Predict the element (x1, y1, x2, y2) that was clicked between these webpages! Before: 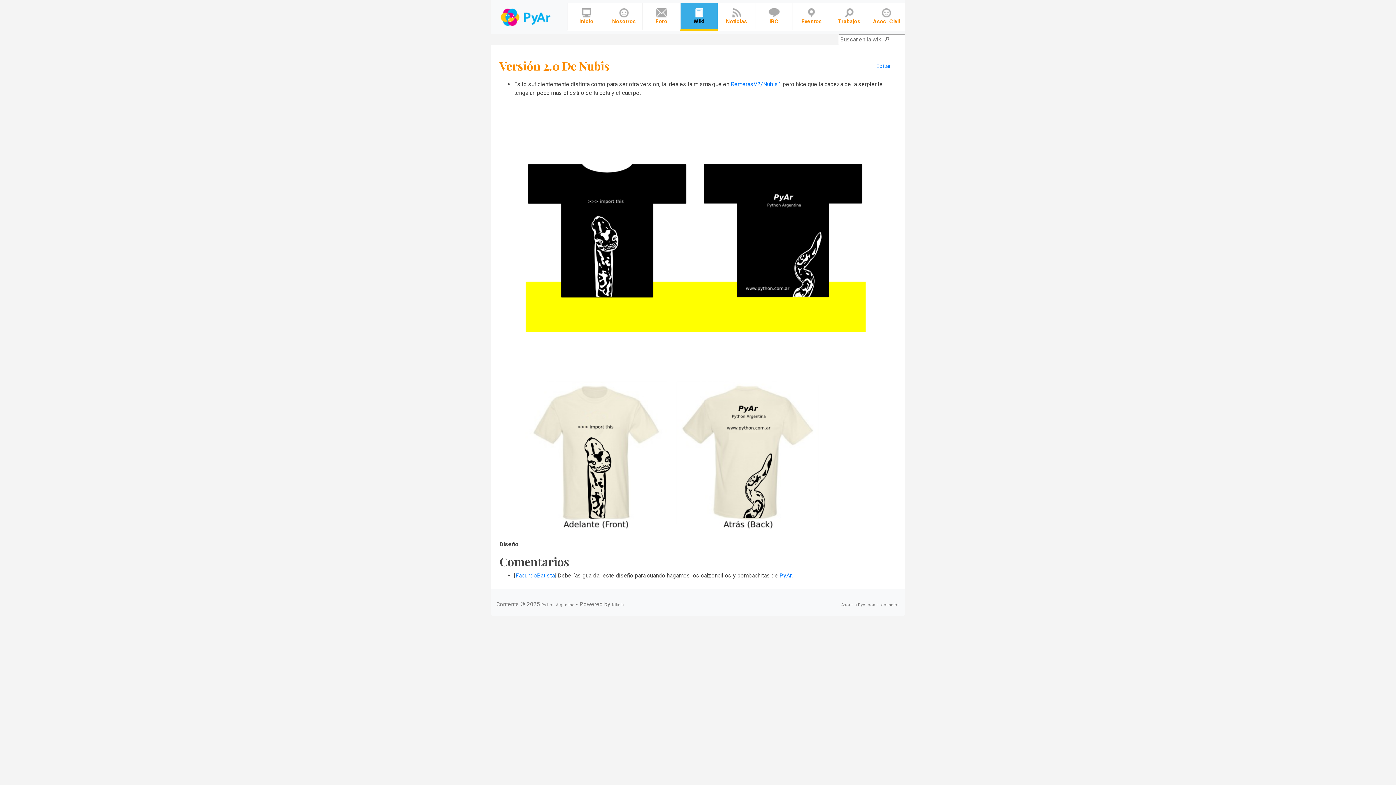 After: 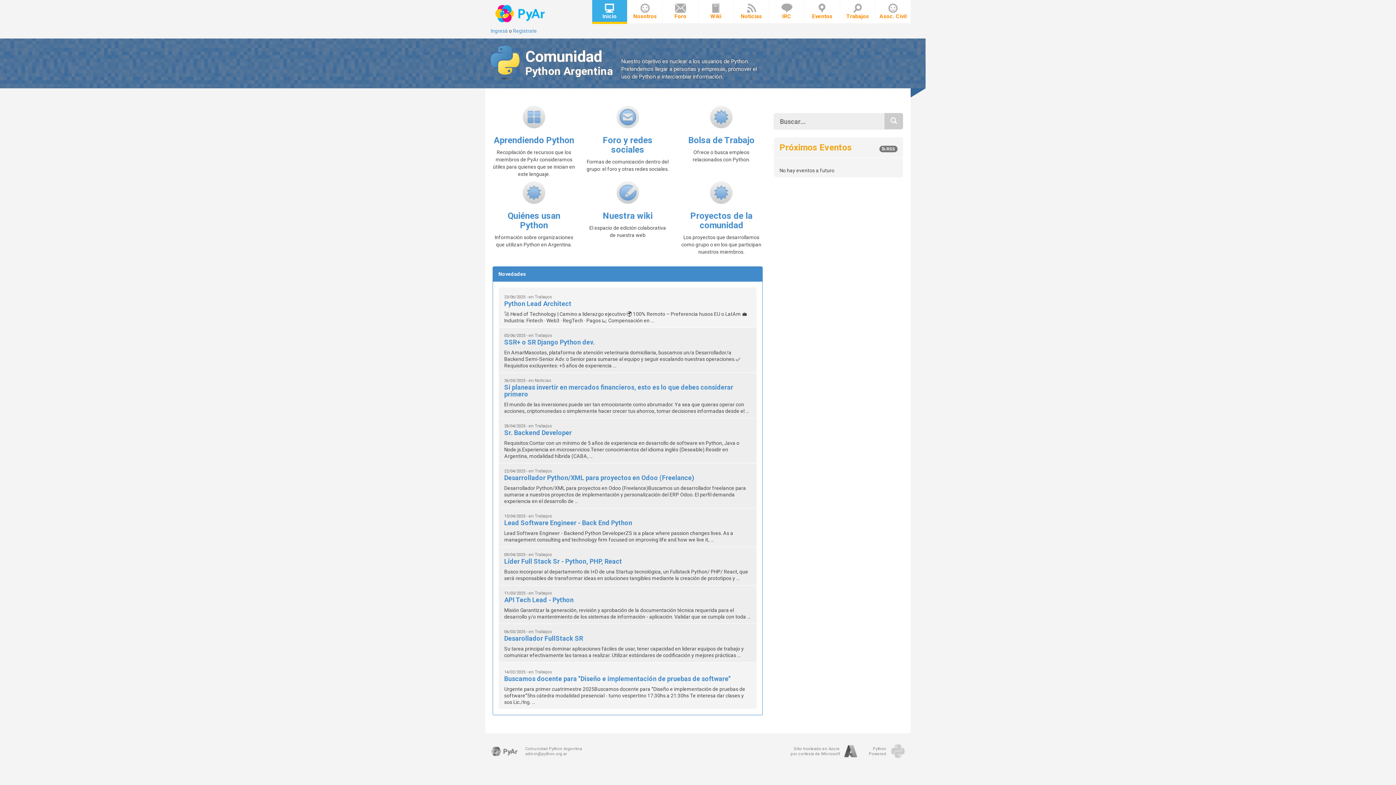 Action: bbox: (567, 2, 605, 30) label: Inicio